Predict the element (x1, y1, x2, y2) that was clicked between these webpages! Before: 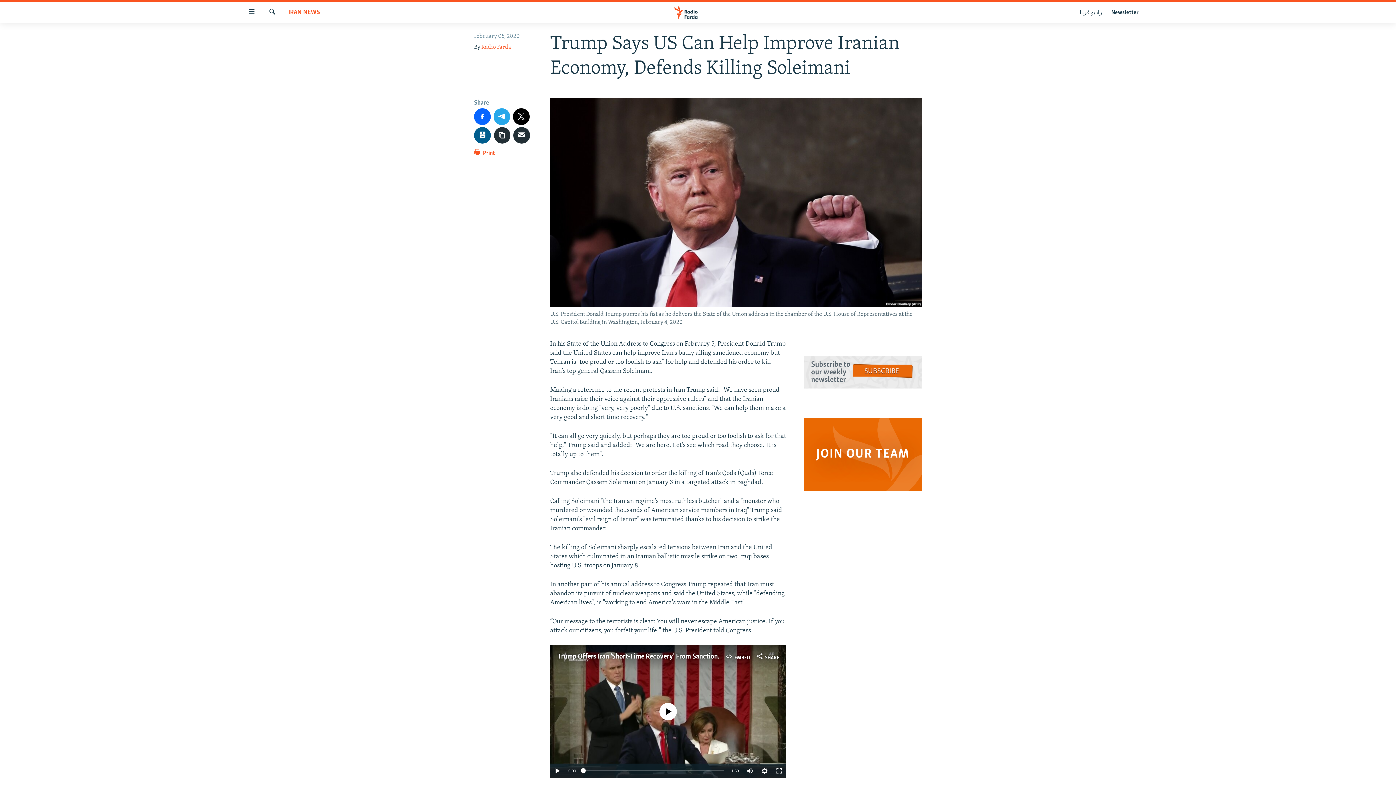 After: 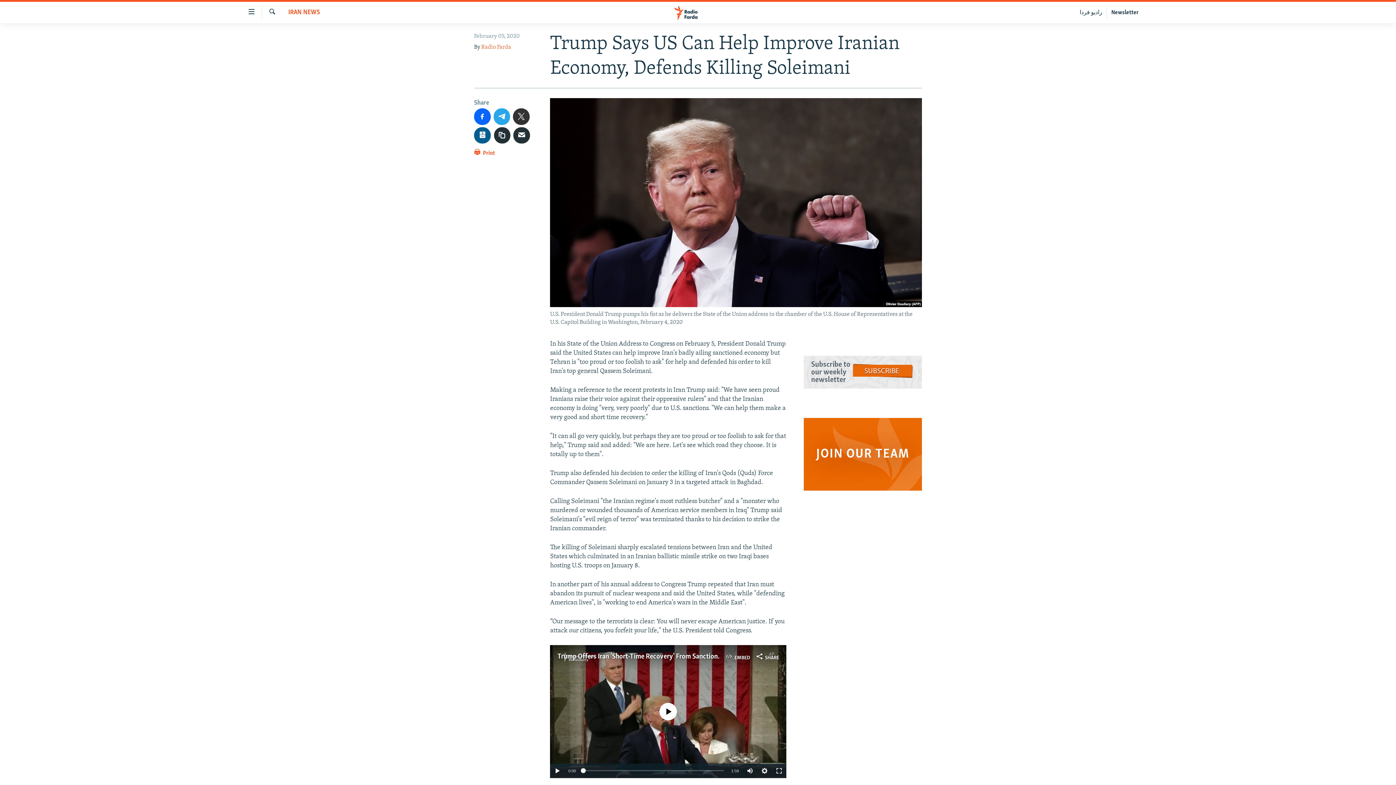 Action: bbox: (513, 108, 529, 124)